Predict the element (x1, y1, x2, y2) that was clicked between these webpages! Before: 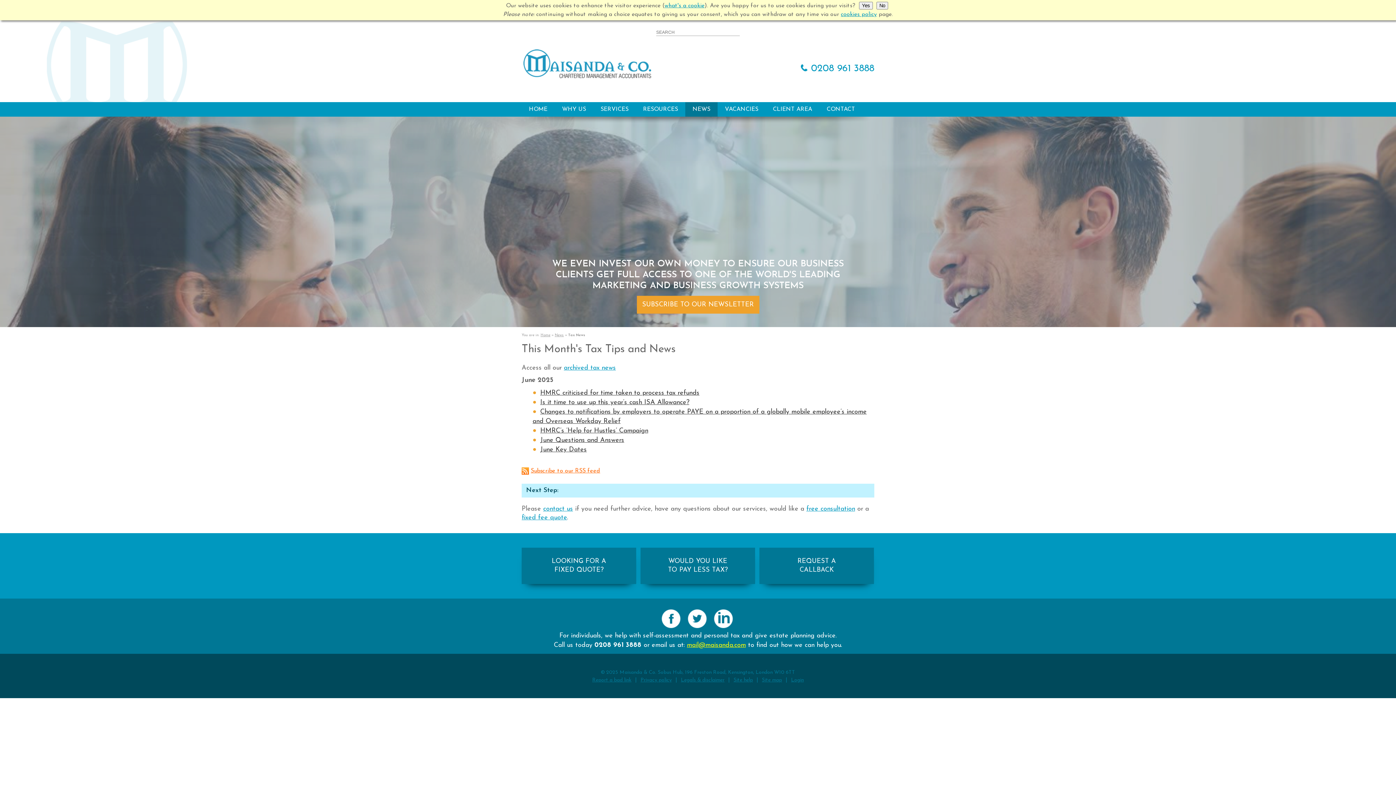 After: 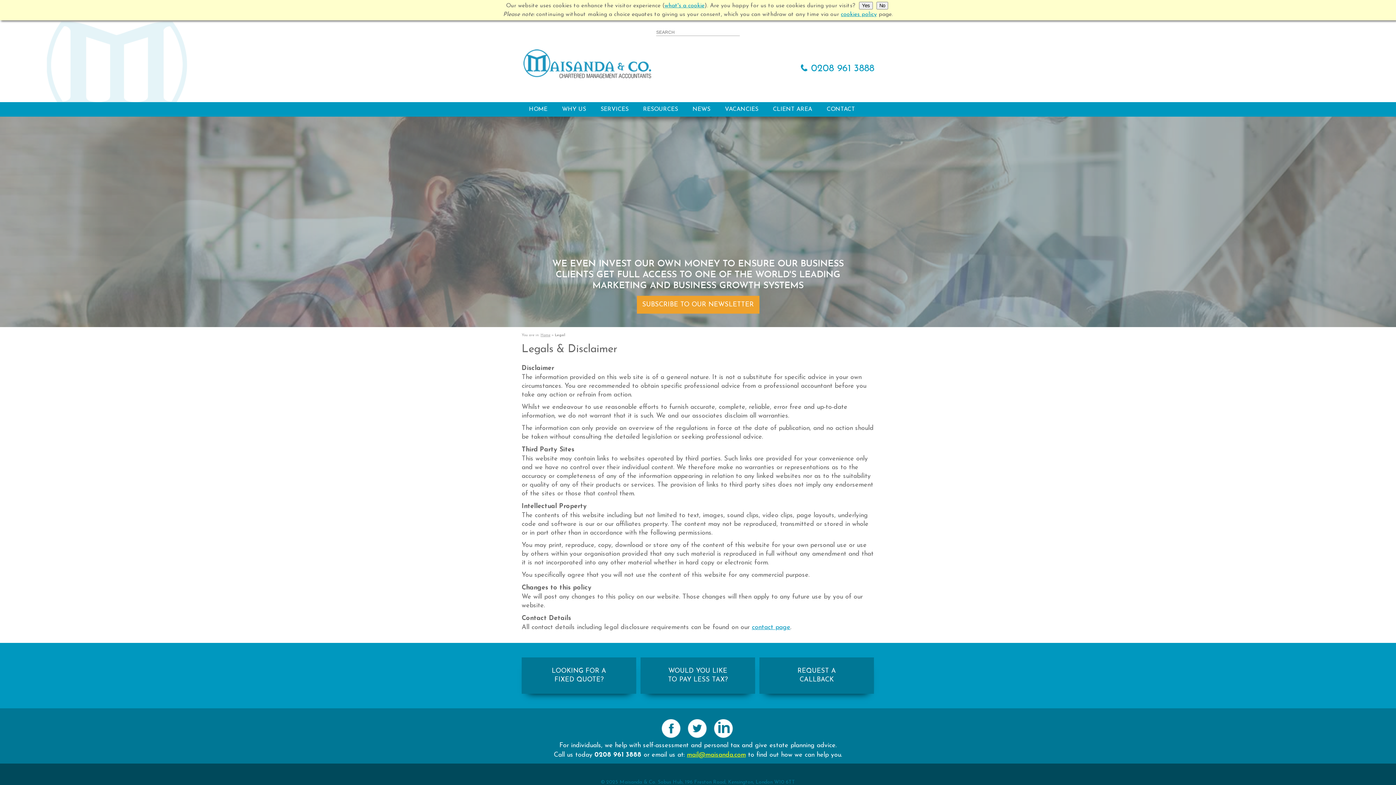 Action: bbox: (681, 677, 724, 683) label: Legals & disclaimer